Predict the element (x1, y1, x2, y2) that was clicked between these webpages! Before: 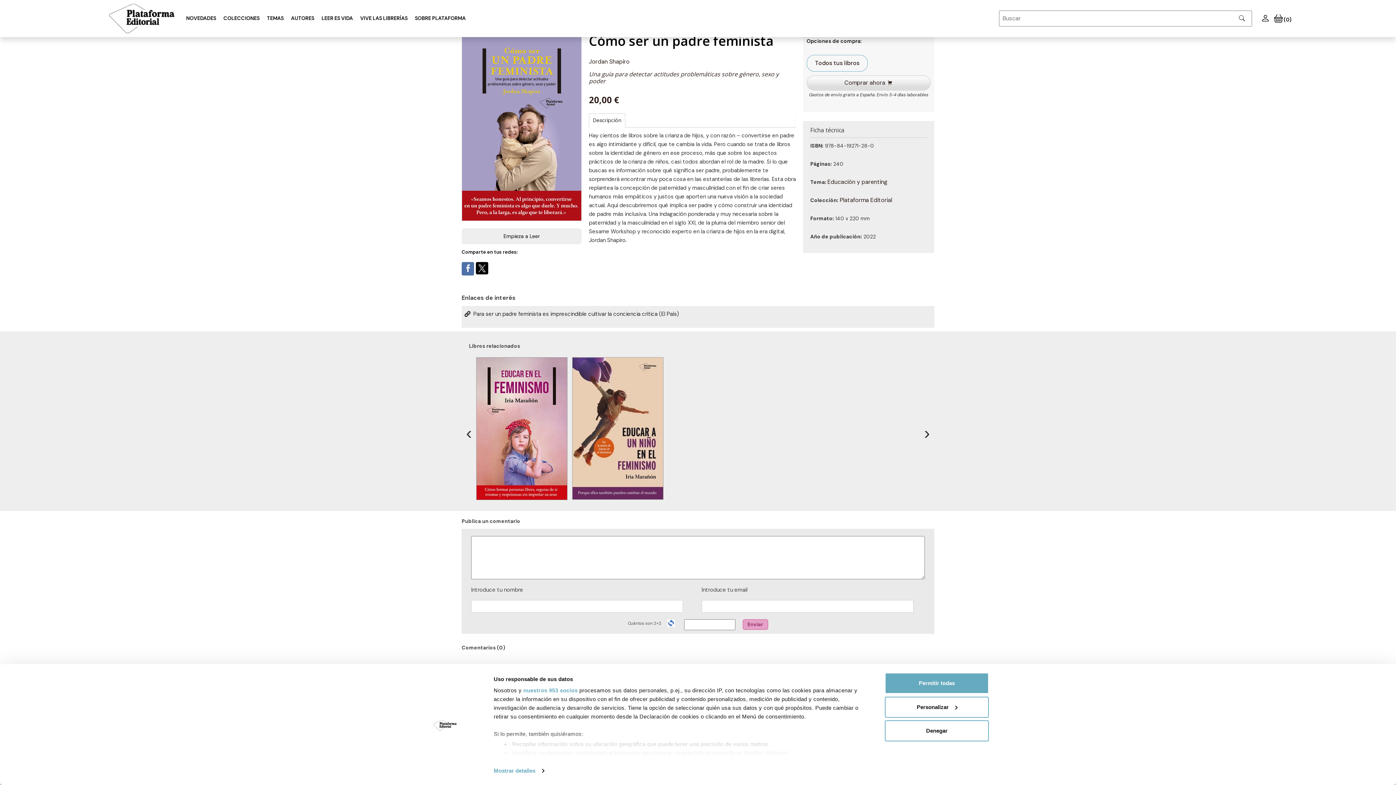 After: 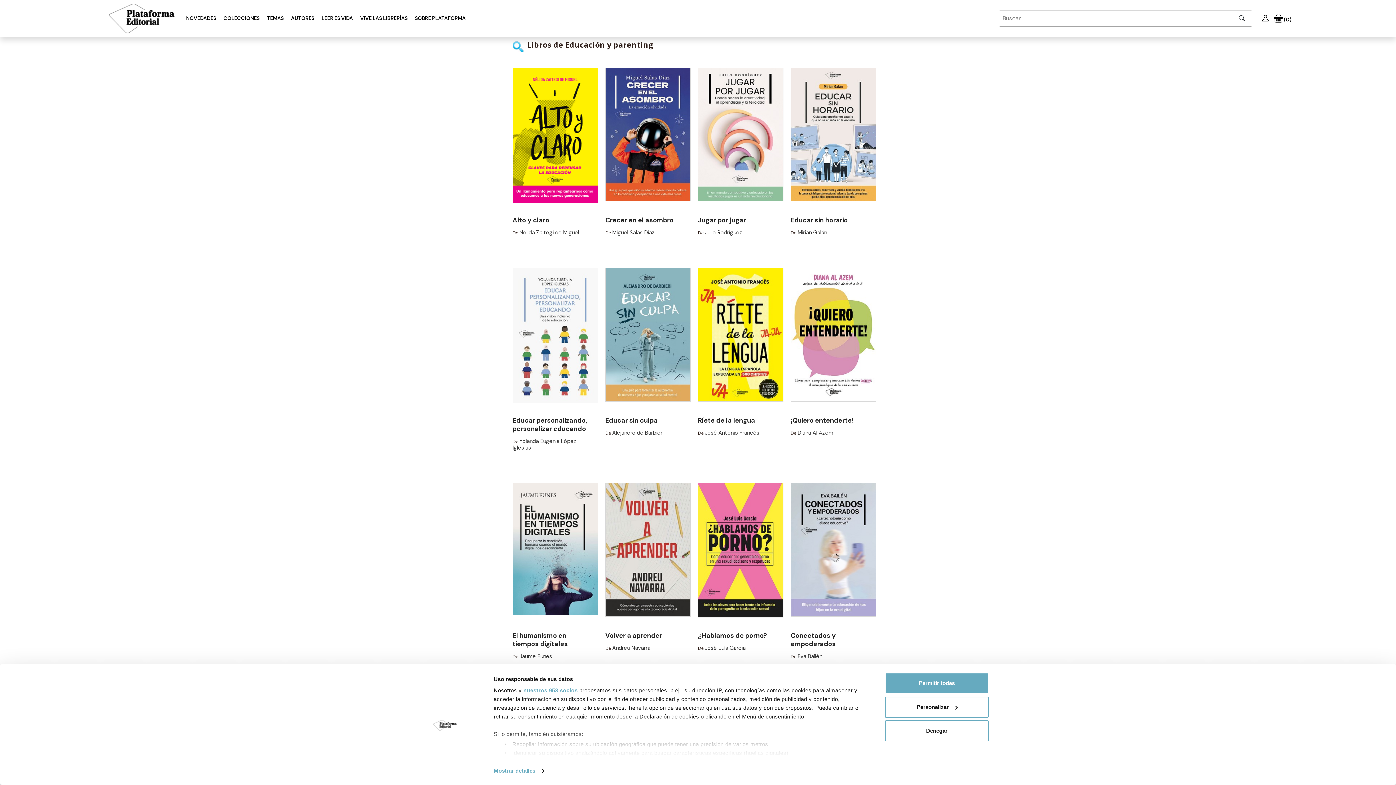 Action: label: Educación y parenting bbox: (827, 178, 887, 185)